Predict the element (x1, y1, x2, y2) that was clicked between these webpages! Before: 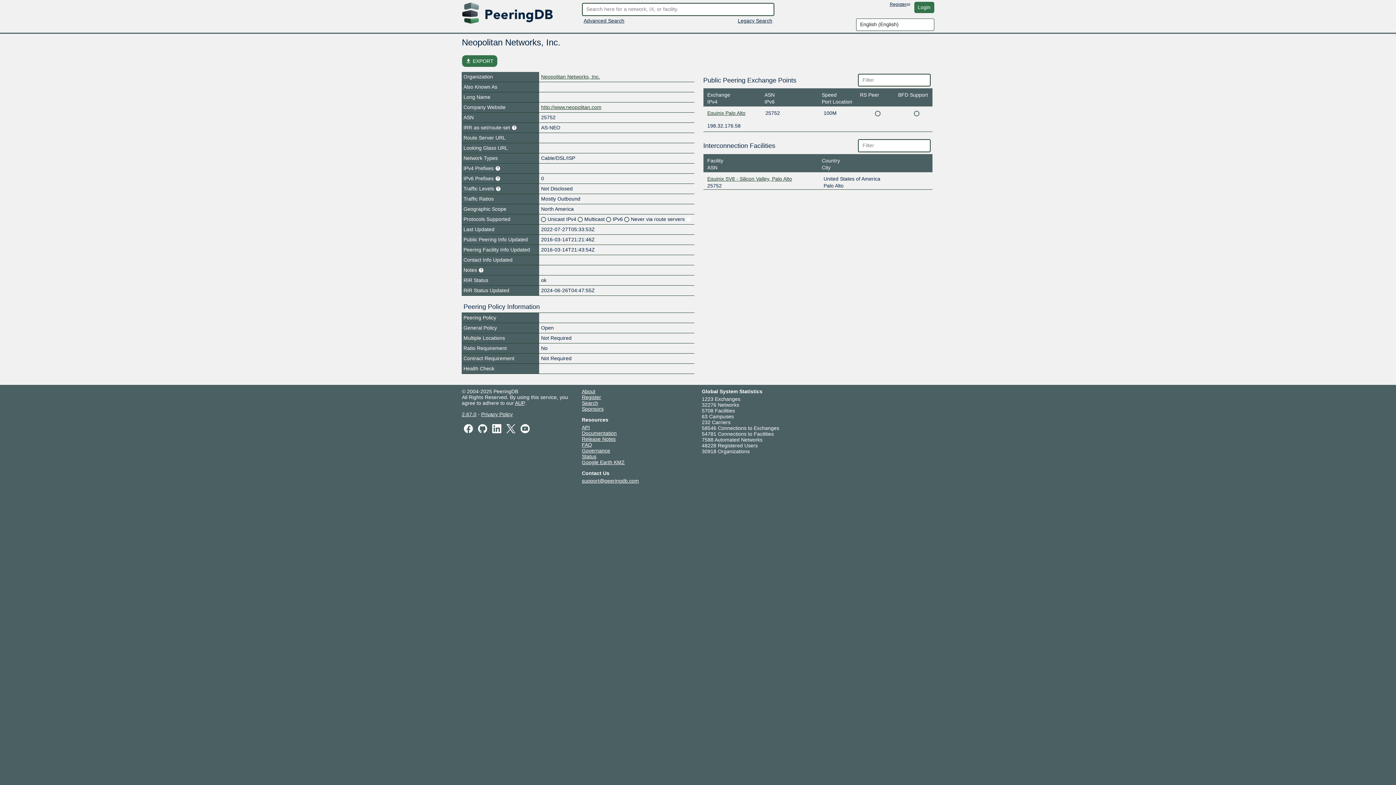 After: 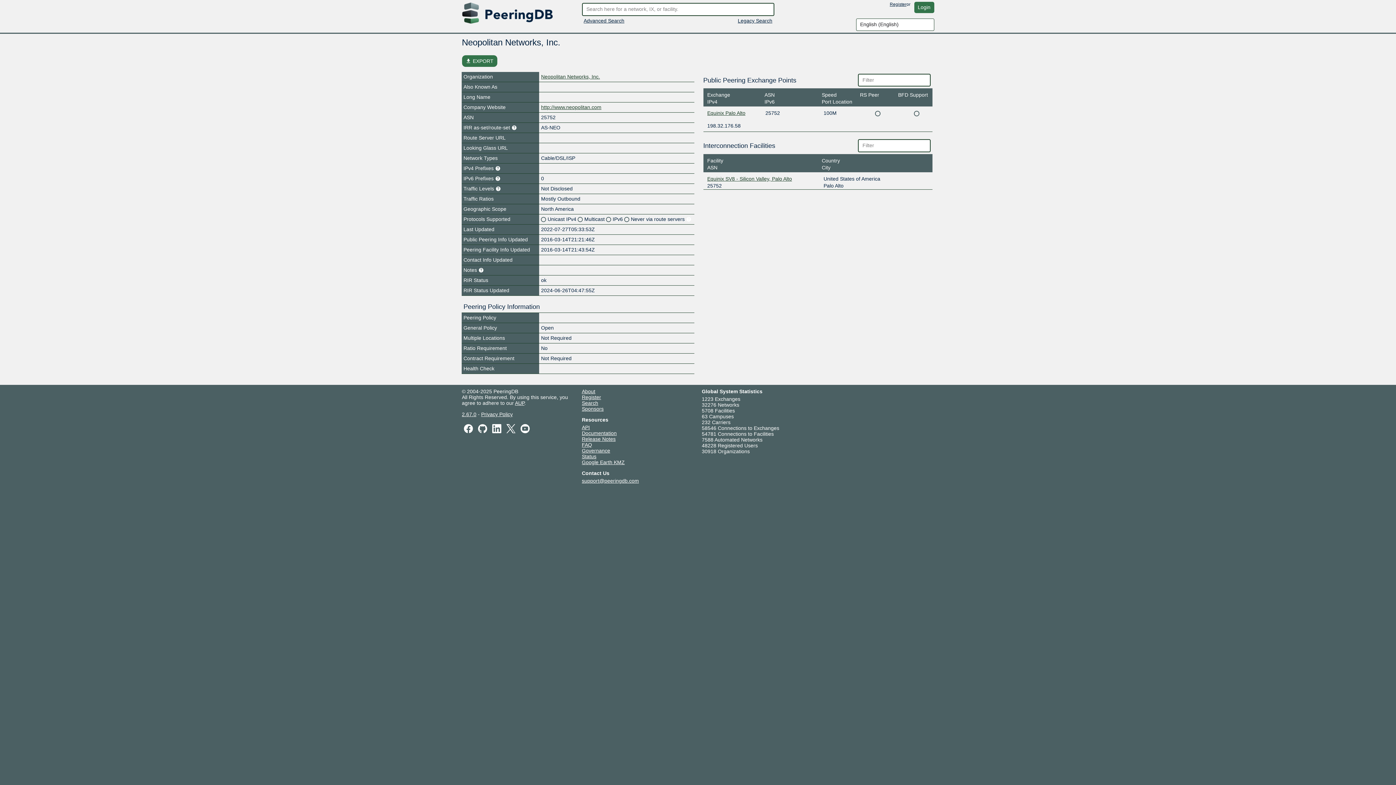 Action: bbox: (582, 436, 615, 442) label: Release Notes